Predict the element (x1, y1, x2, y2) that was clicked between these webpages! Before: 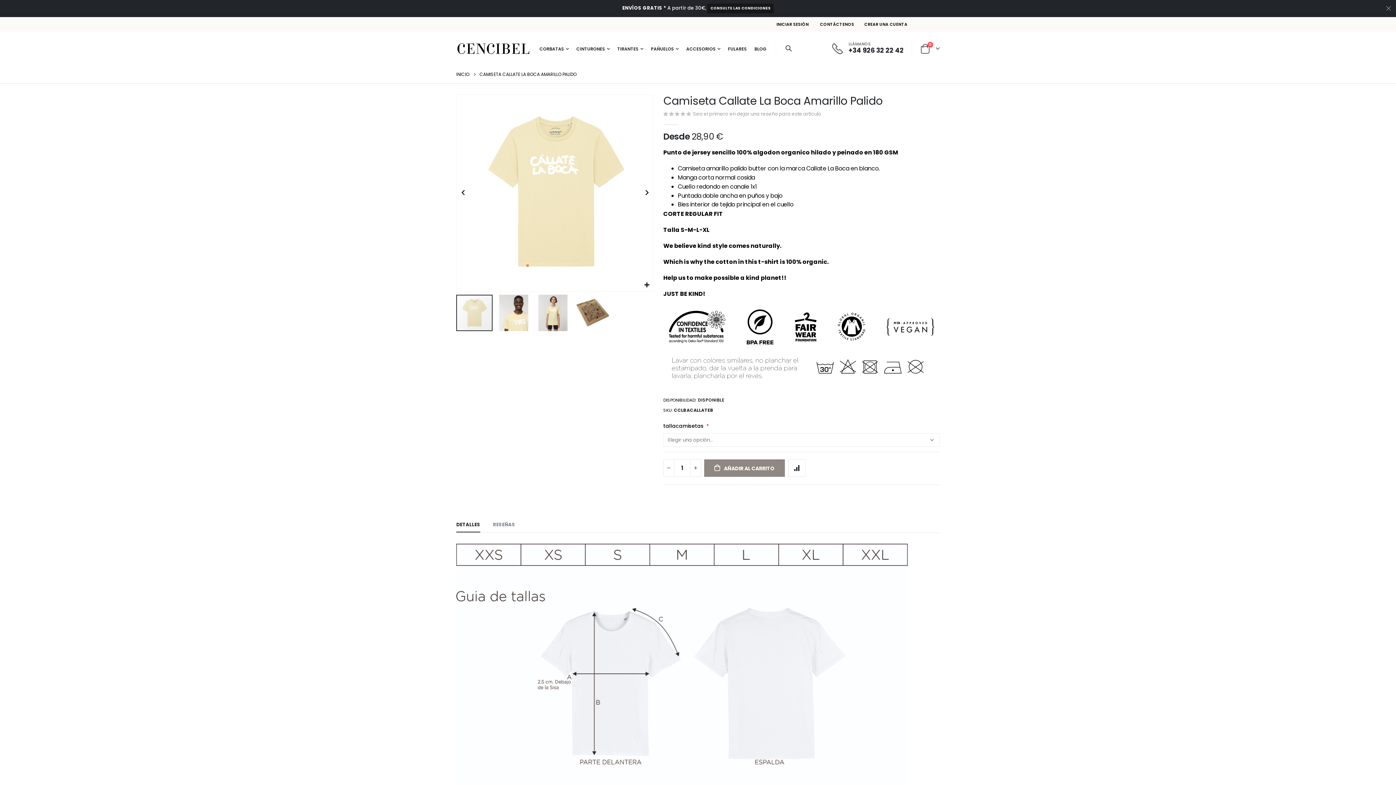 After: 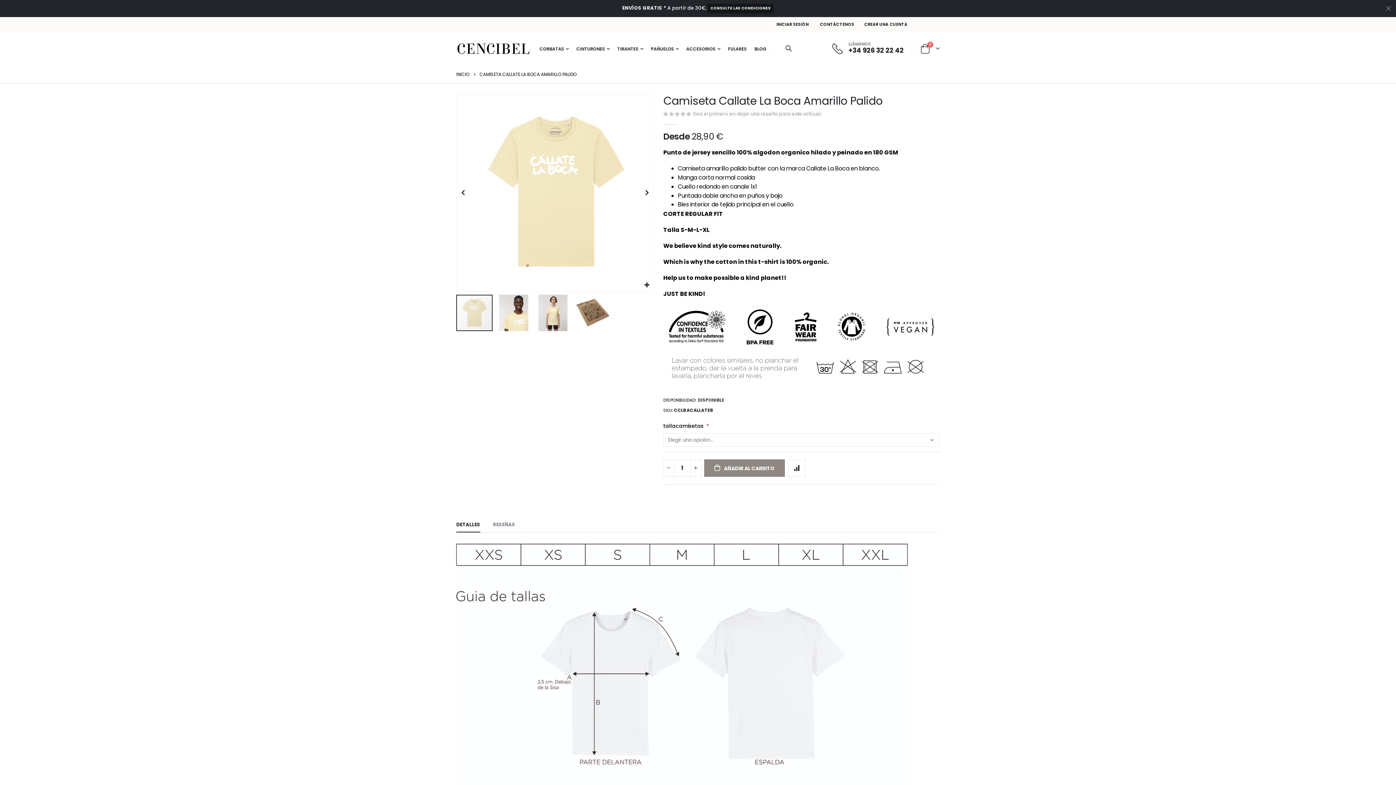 Action: bbox: (663, 493, 675, 505) label: Facebook